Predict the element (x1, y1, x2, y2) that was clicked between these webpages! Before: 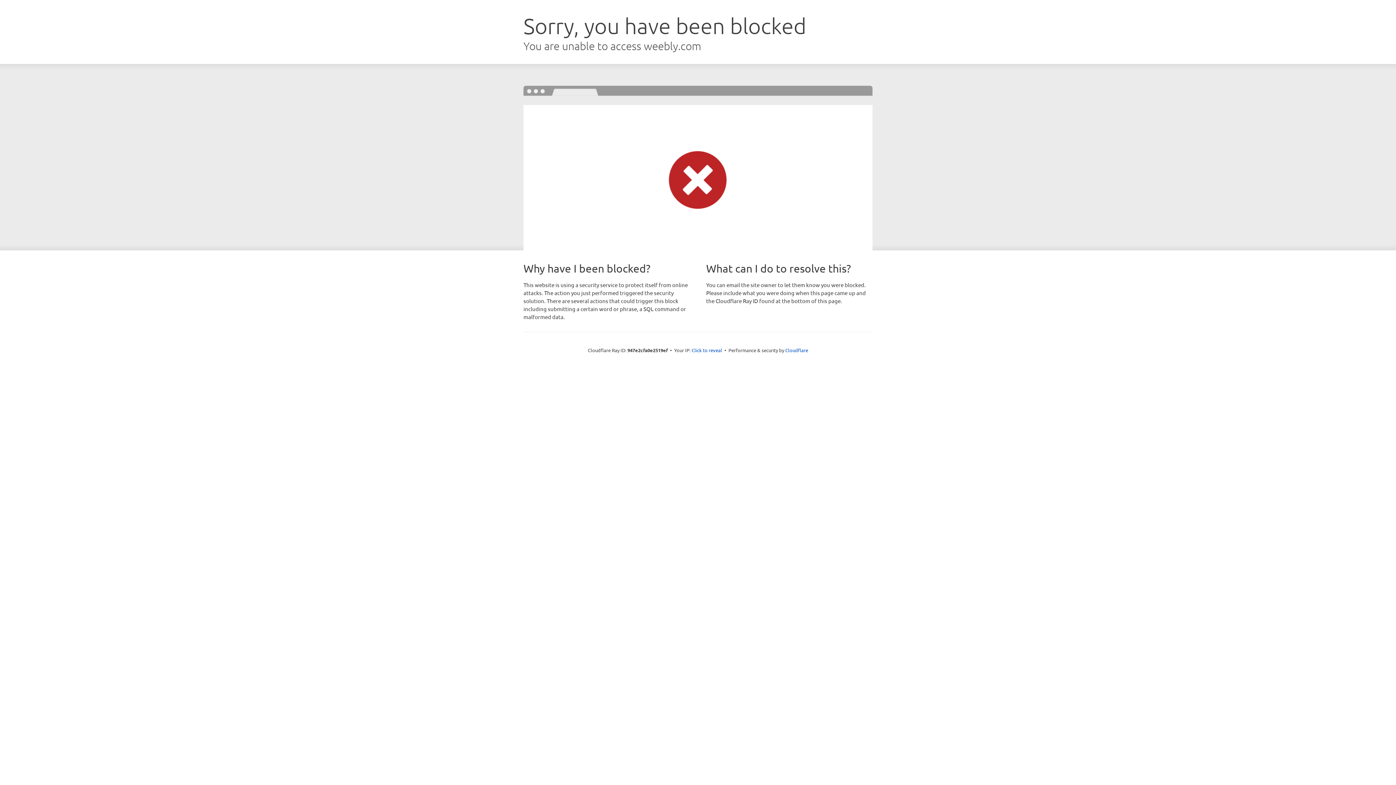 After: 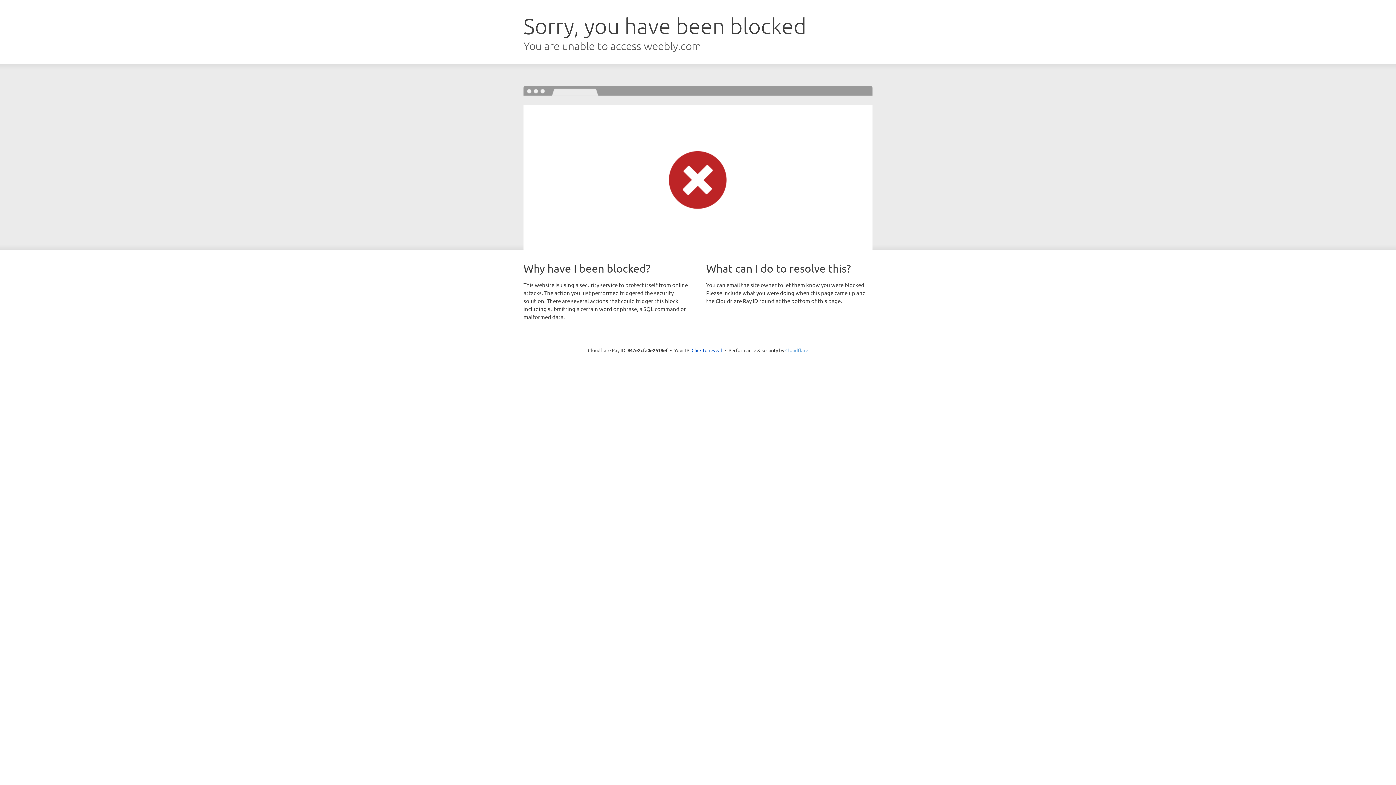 Action: bbox: (785, 347, 808, 353) label: Cloudflare